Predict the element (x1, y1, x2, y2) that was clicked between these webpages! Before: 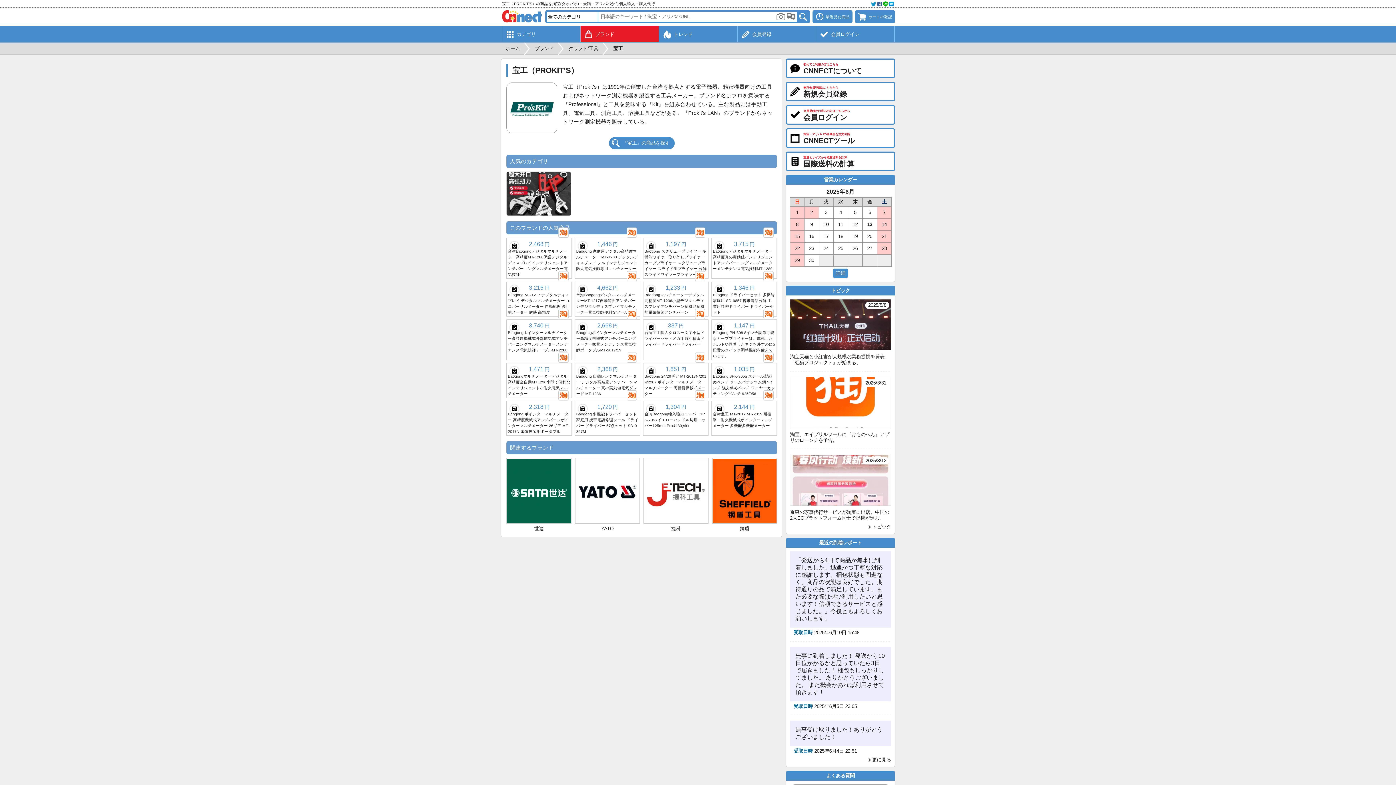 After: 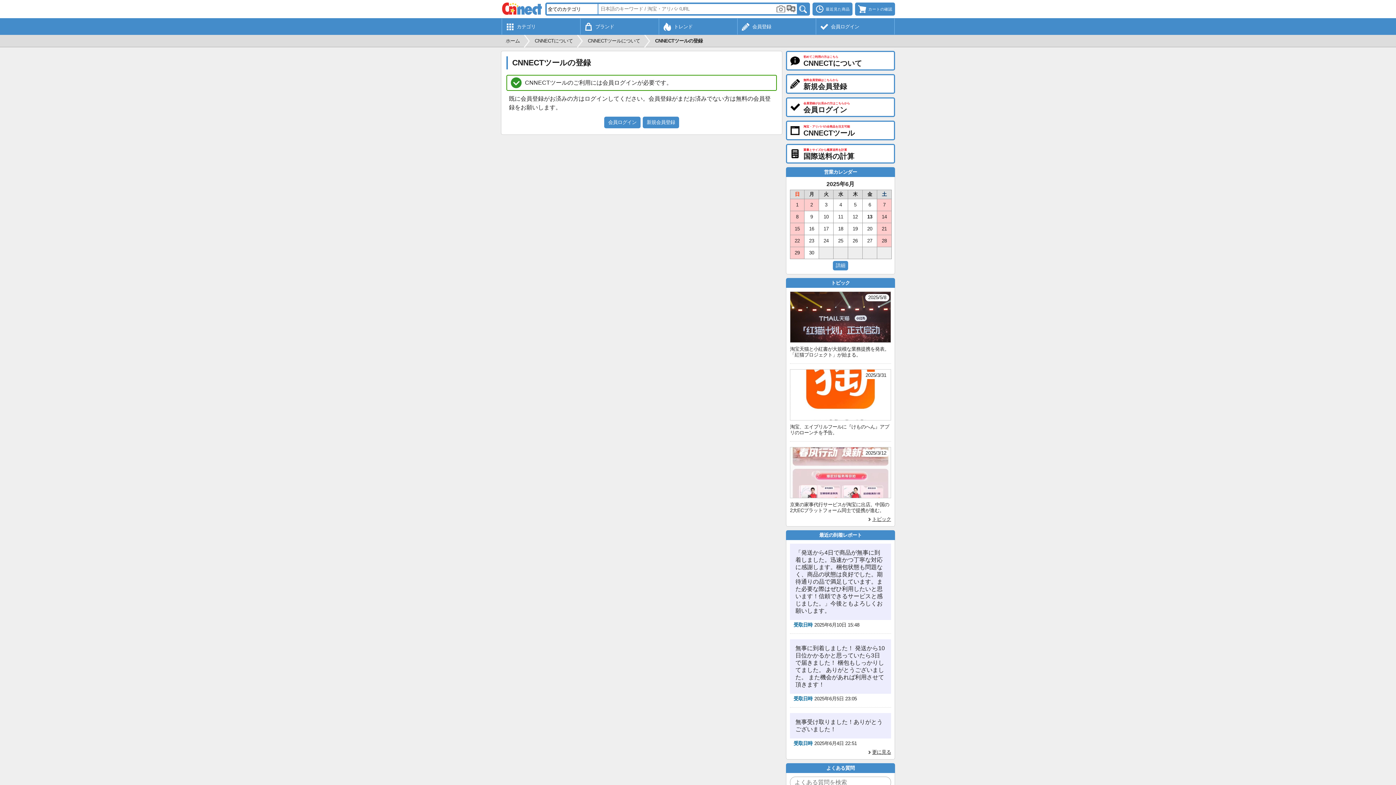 Action: label: 淘宝・アリババの全商品を注文可能
CNNECTツール bbox: (786, 128, 895, 148)